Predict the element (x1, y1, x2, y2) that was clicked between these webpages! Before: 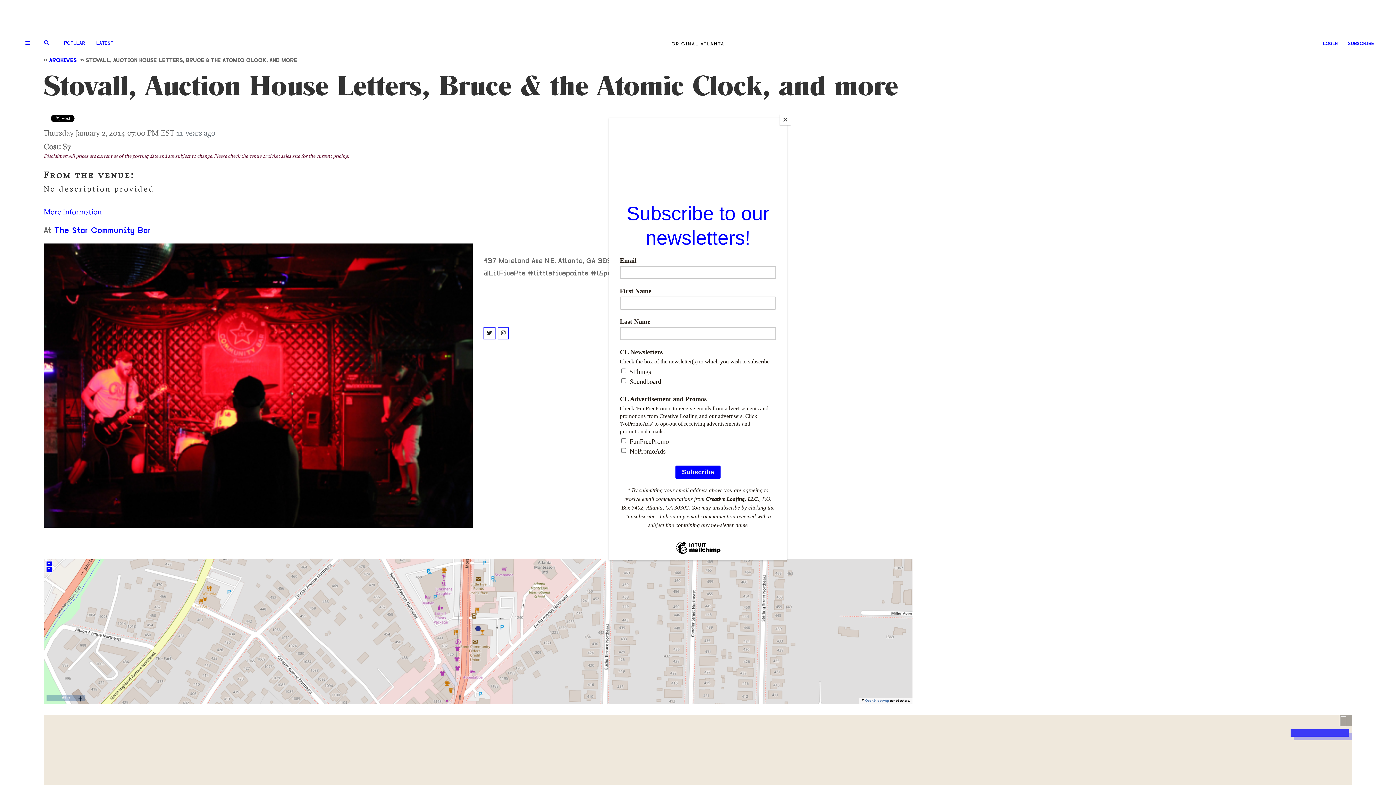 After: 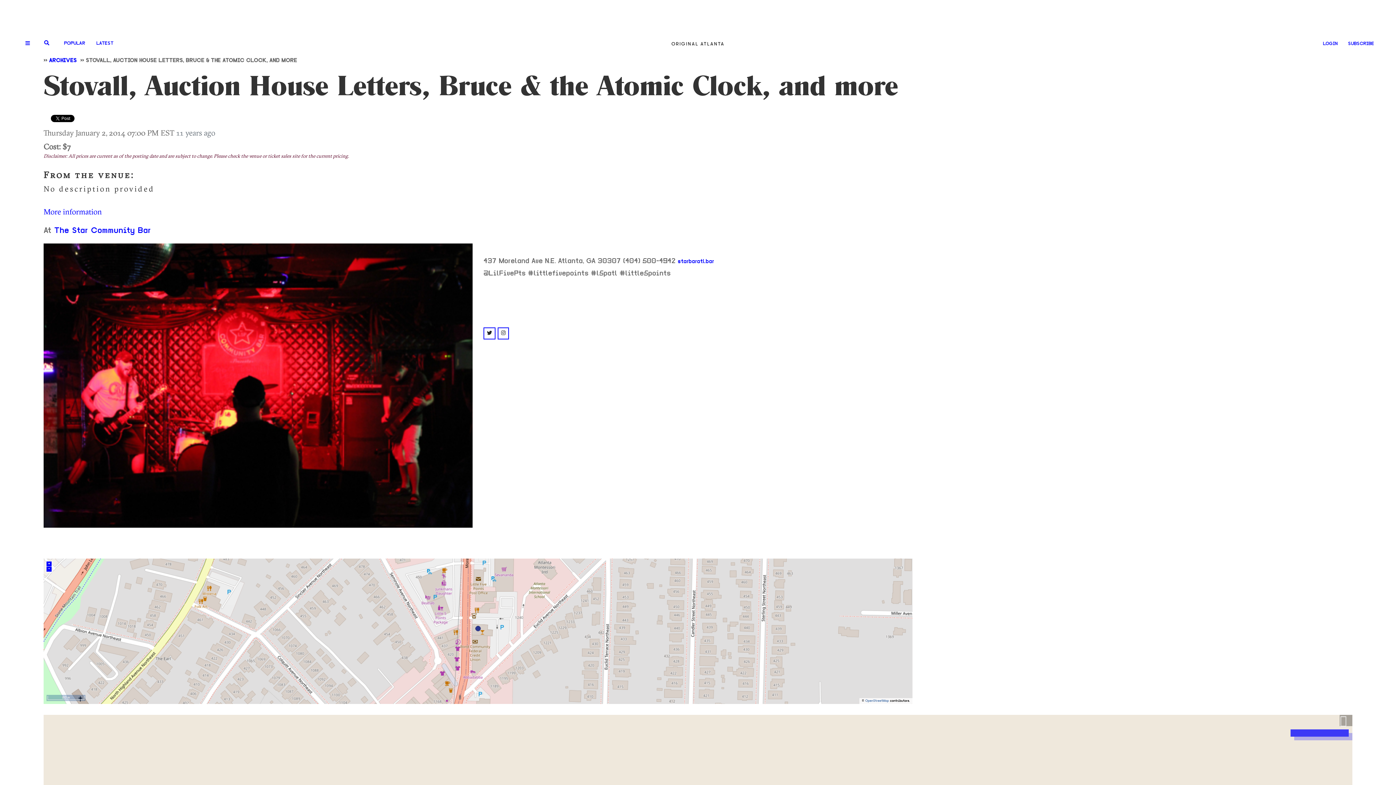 Action: label: Close bbox: (780, 114, 790, 125)